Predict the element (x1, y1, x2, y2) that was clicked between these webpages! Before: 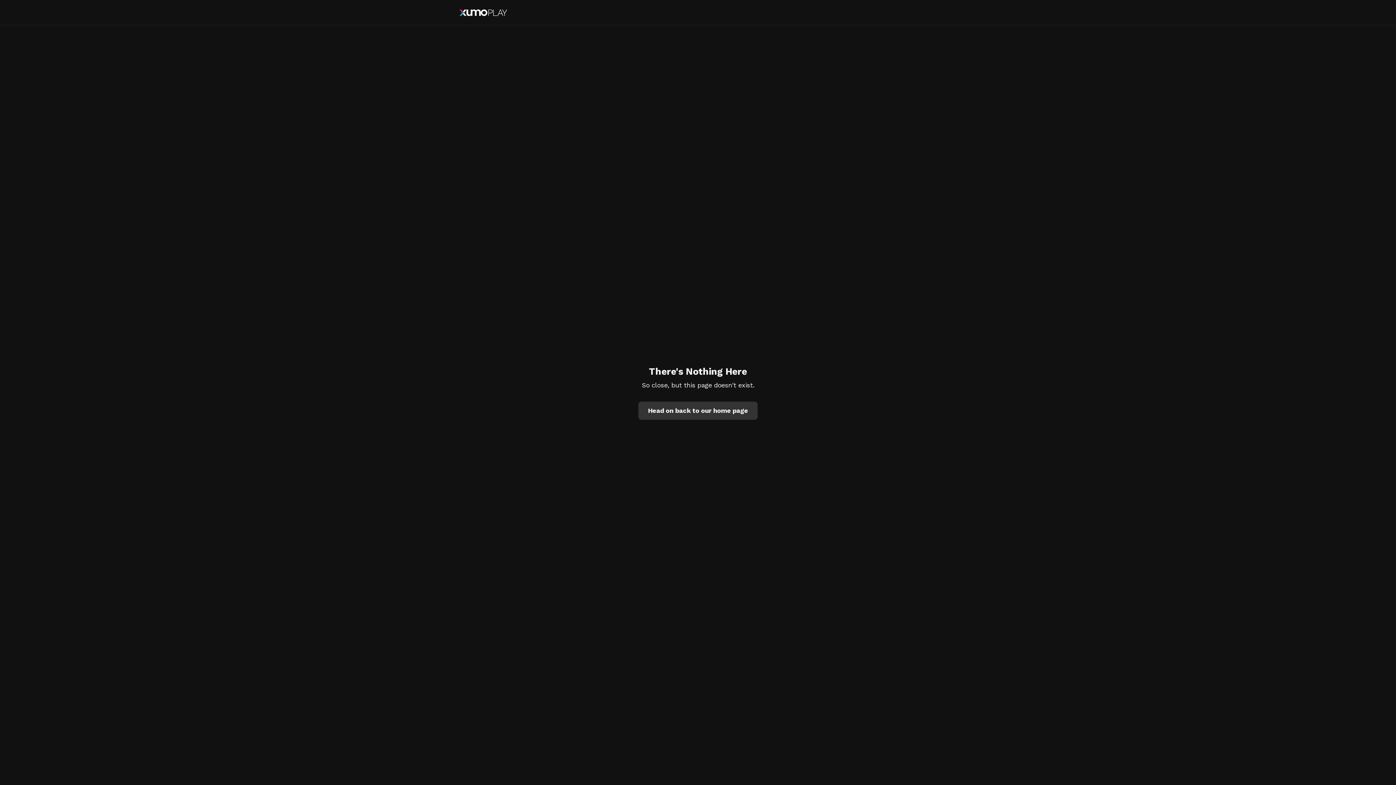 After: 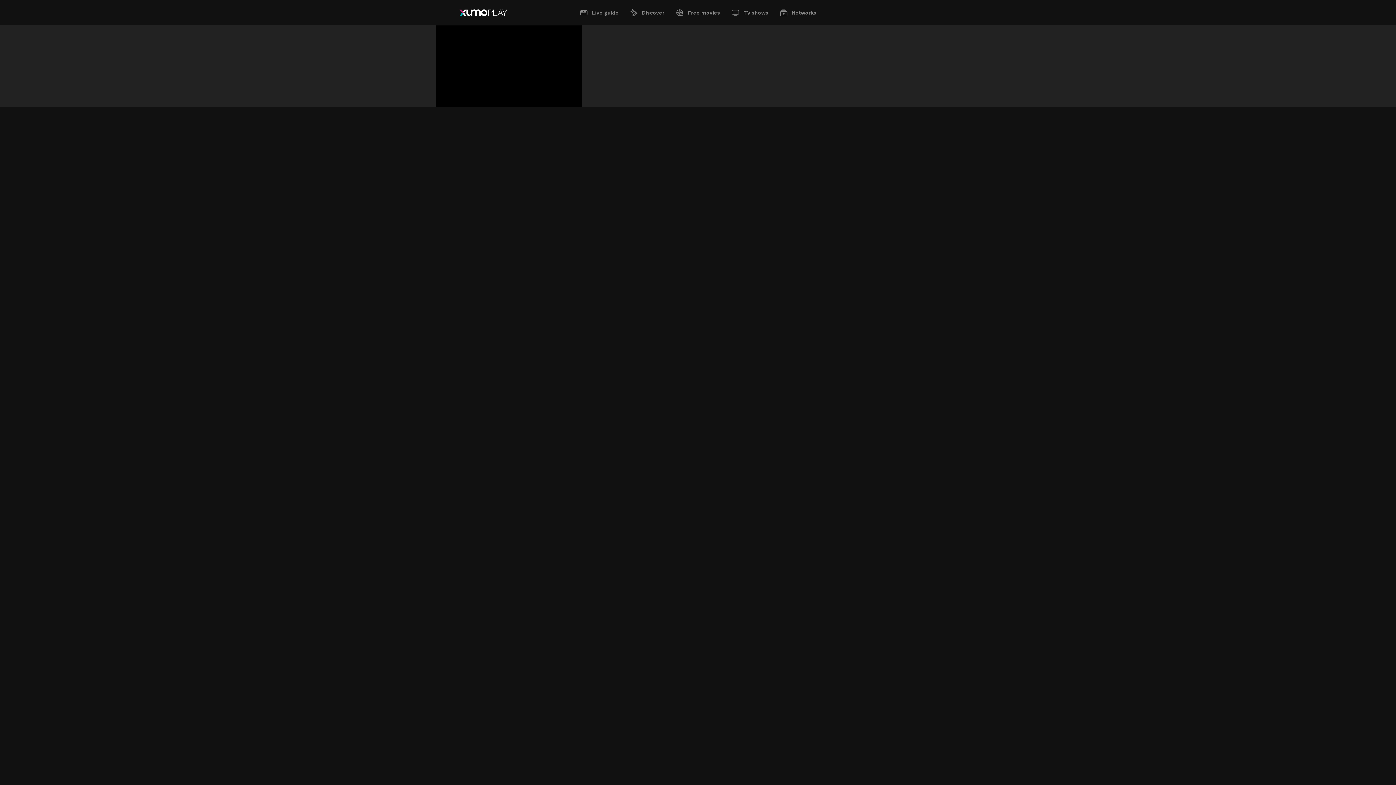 Action: bbox: (638, 401, 757, 419) label: Head on back to our home page